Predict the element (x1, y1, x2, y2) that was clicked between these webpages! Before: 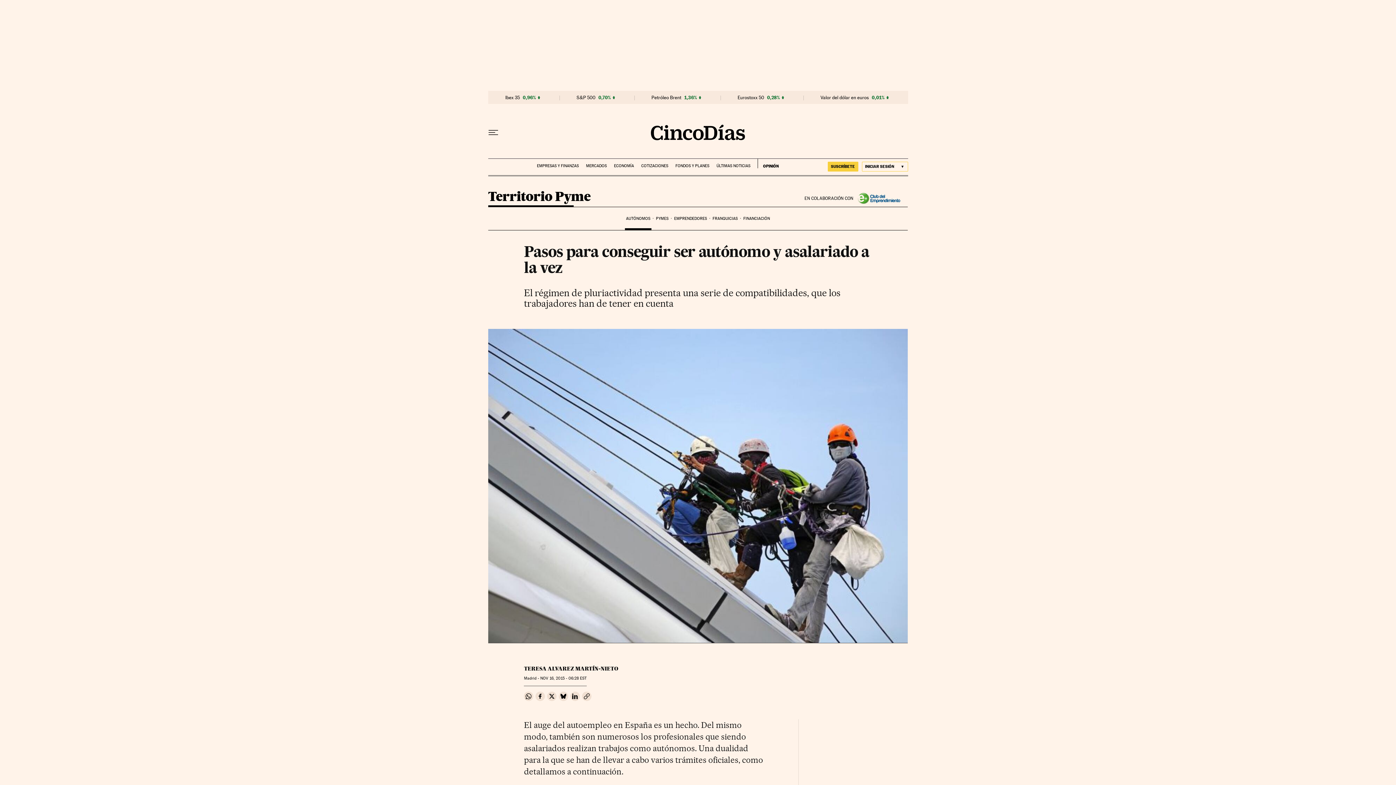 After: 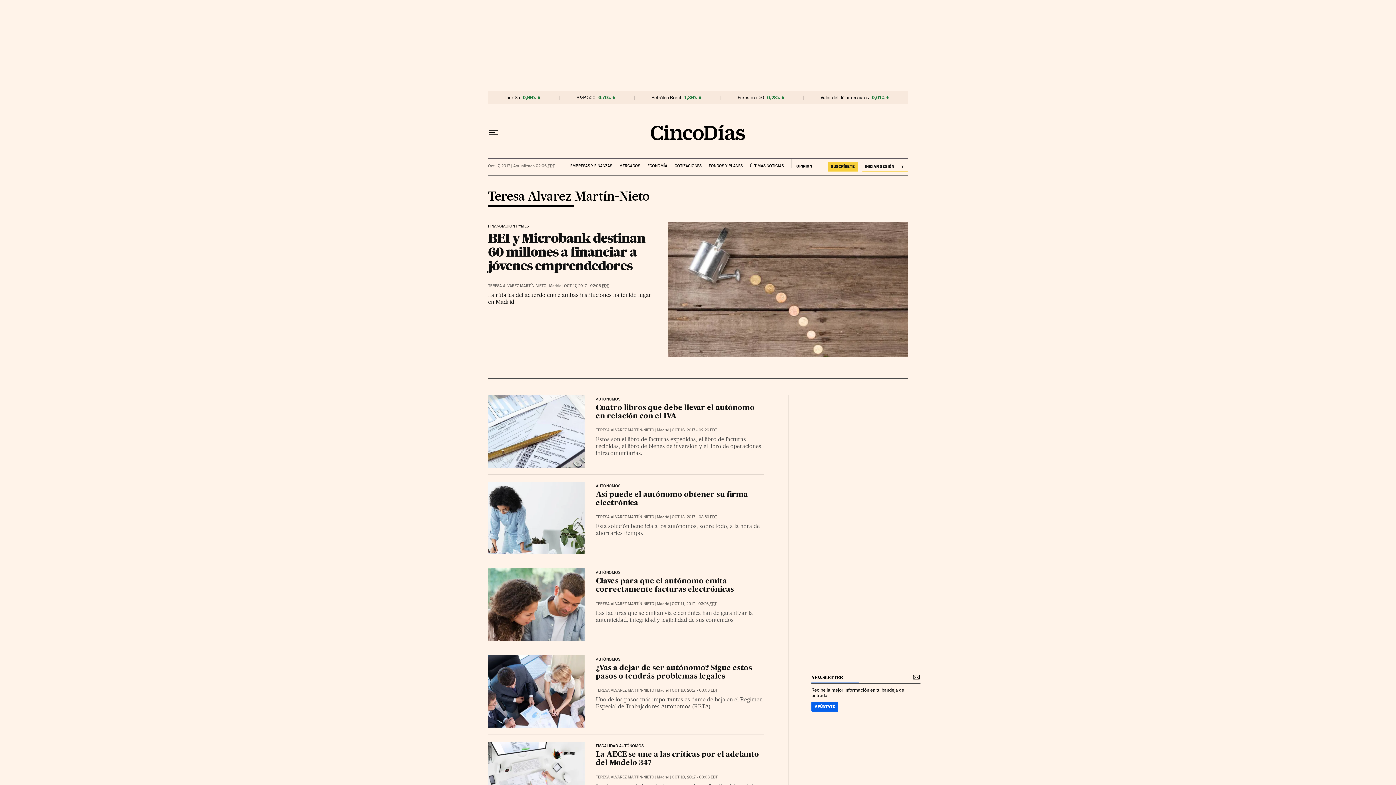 Action: bbox: (524, 665, 618, 672) label: TERESA ALVAREZ MARTÍN-NIETO